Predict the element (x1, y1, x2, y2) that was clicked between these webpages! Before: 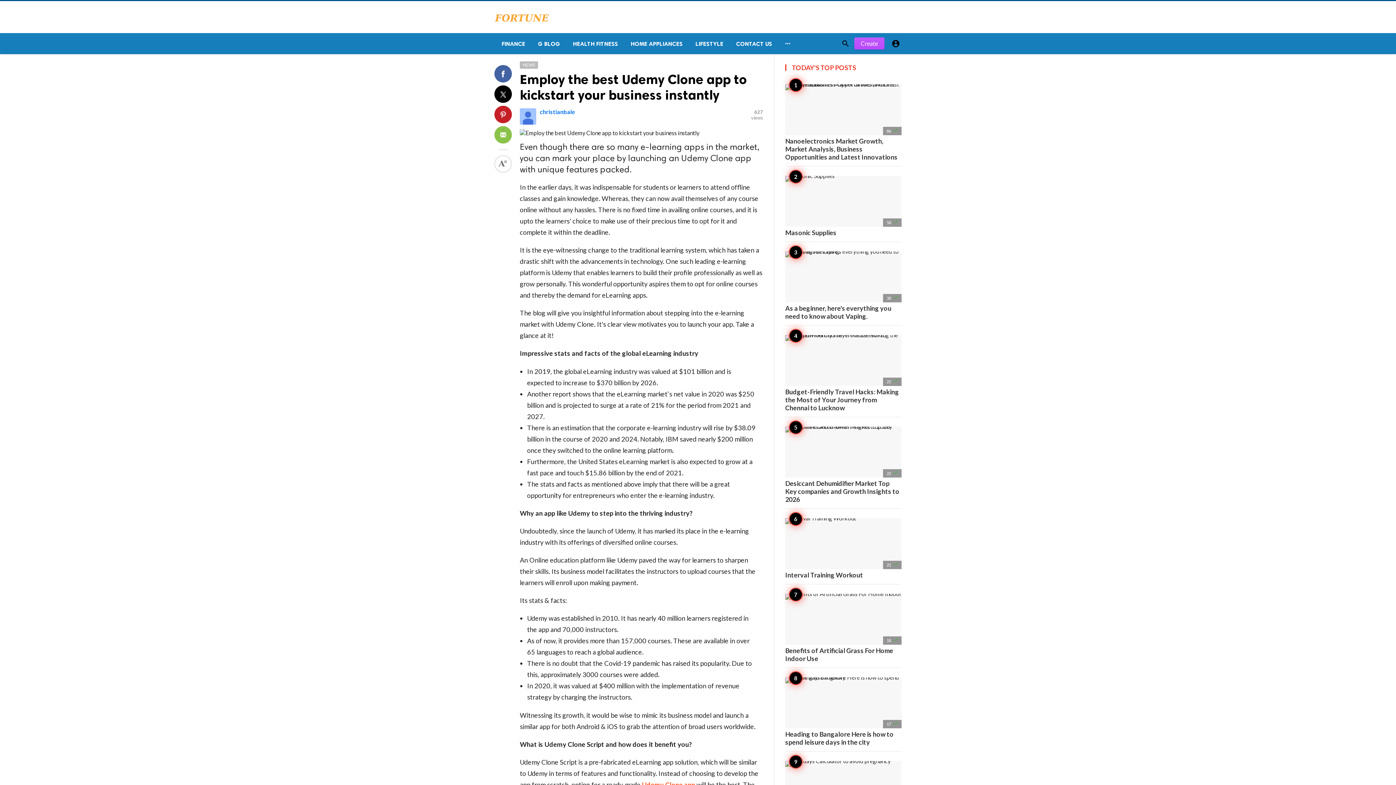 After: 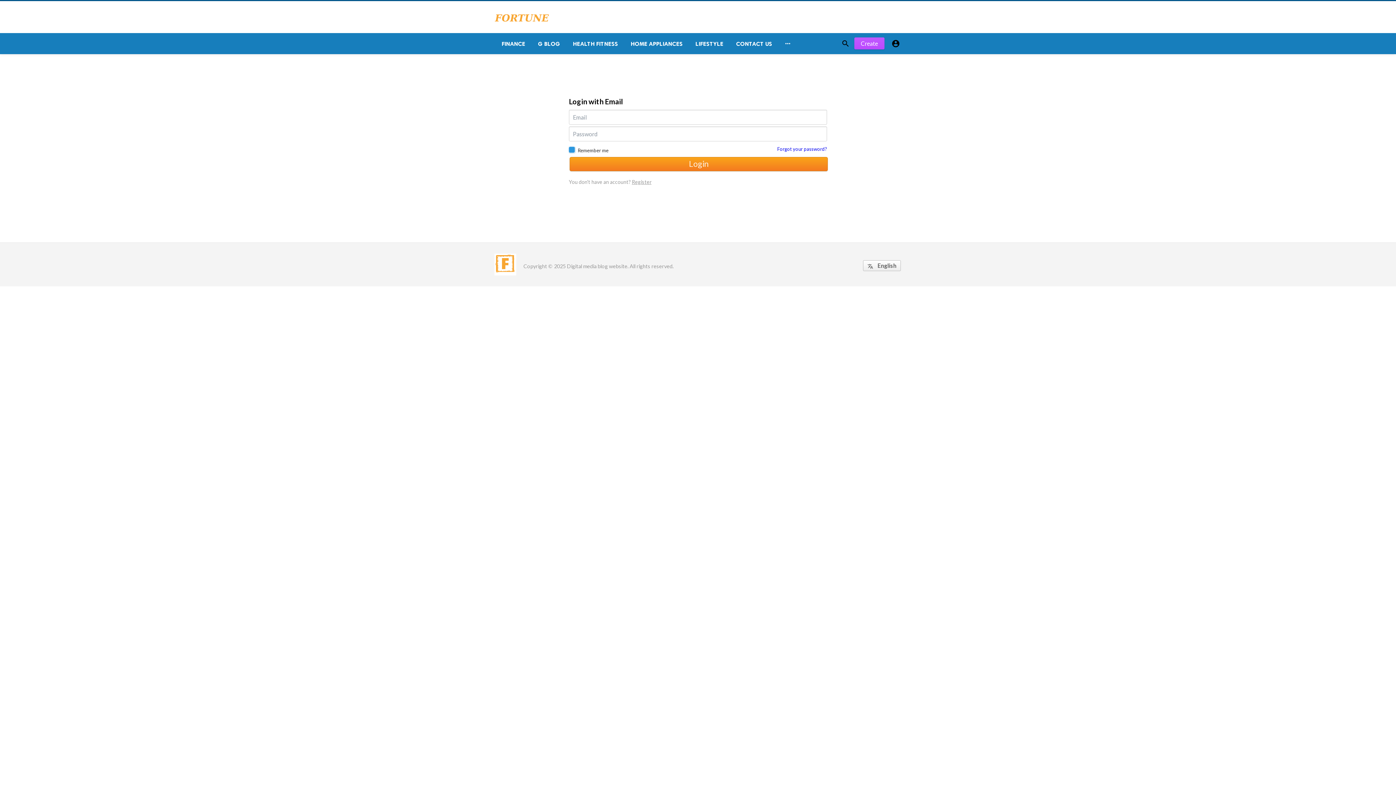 Action: label: Create bbox: (854, 37, 884, 49)